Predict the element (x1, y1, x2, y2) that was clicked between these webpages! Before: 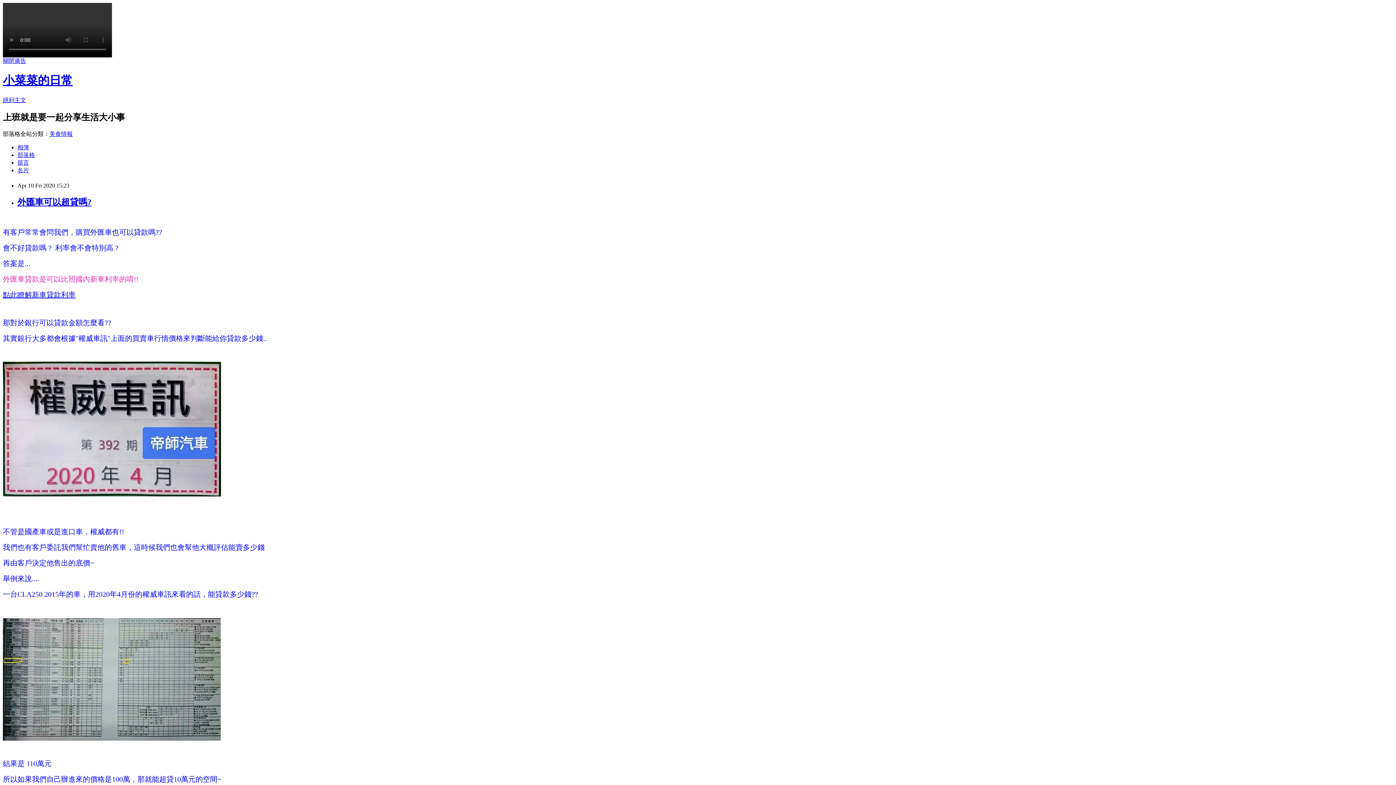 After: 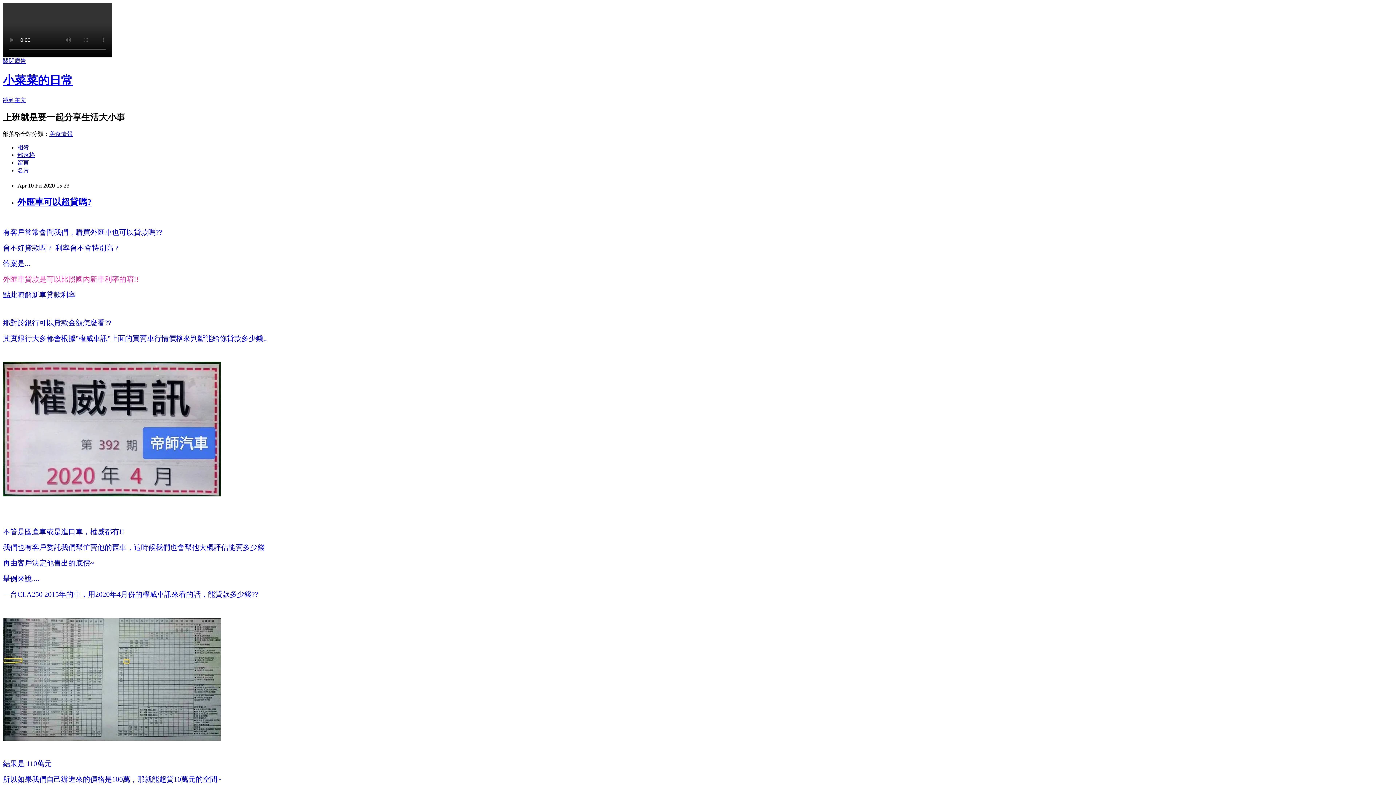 Action: label: 美食情報 bbox: (49, 130, 72, 136)